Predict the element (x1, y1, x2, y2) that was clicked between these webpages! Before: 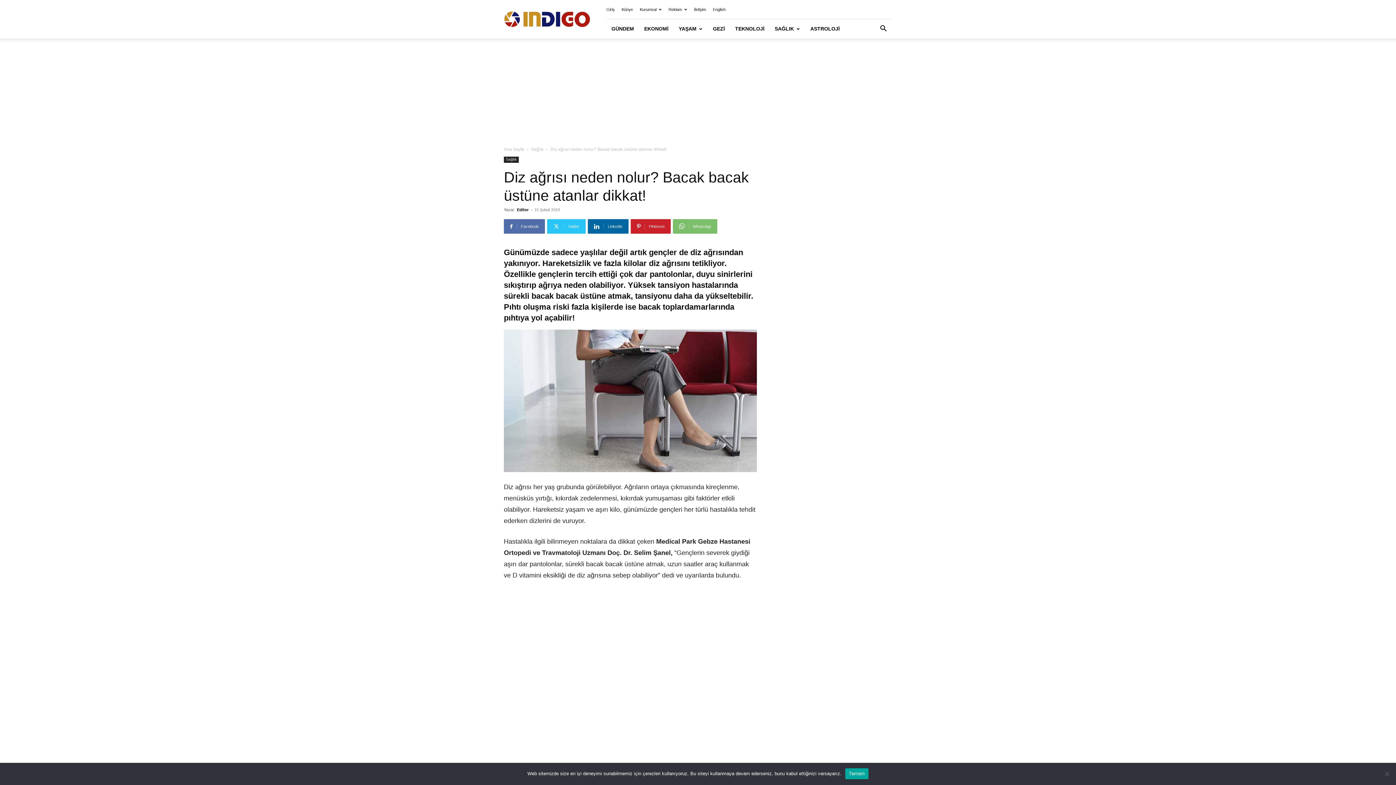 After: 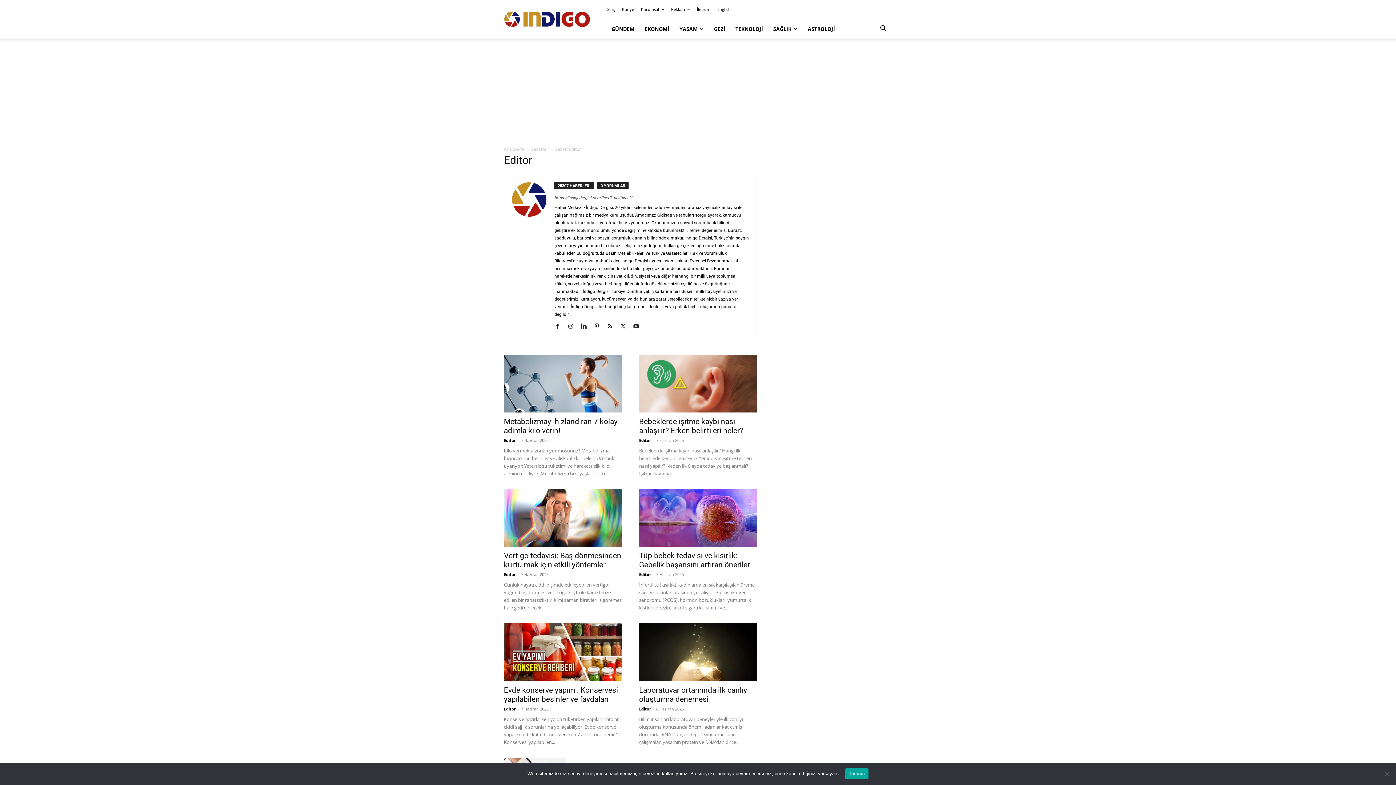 Action: label: Editor bbox: (517, 207, 528, 212)